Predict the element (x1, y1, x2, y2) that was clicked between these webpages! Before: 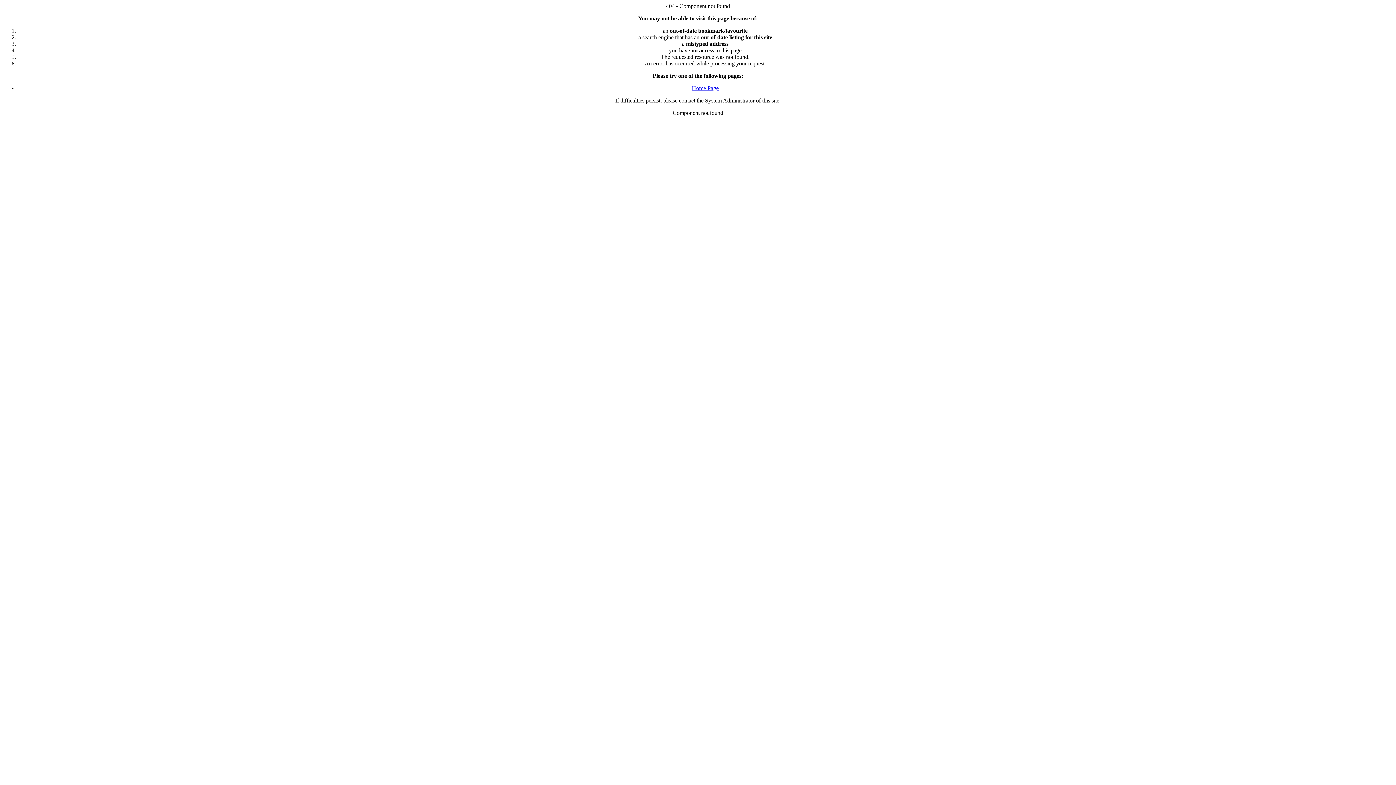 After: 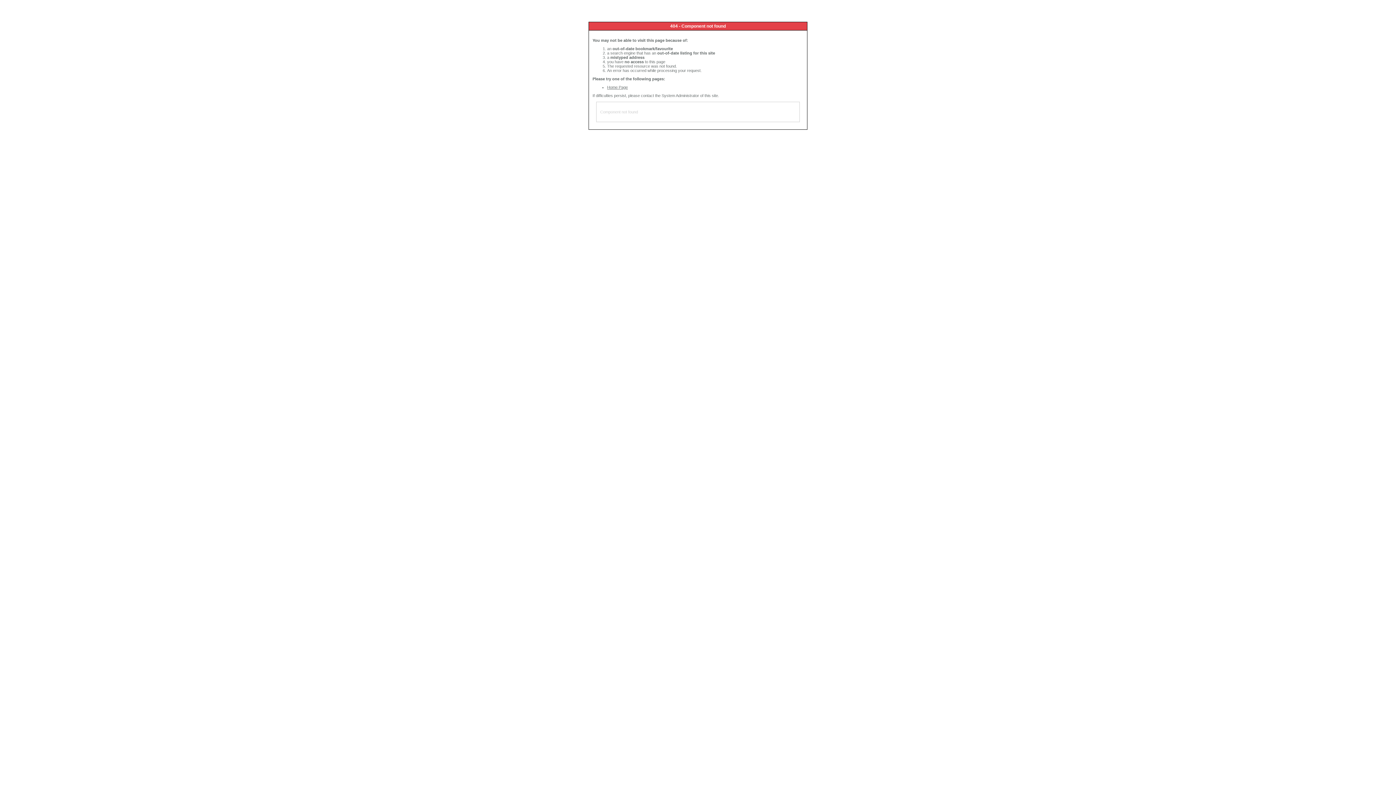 Action: label: Home Page bbox: (692, 85, 718, 91)